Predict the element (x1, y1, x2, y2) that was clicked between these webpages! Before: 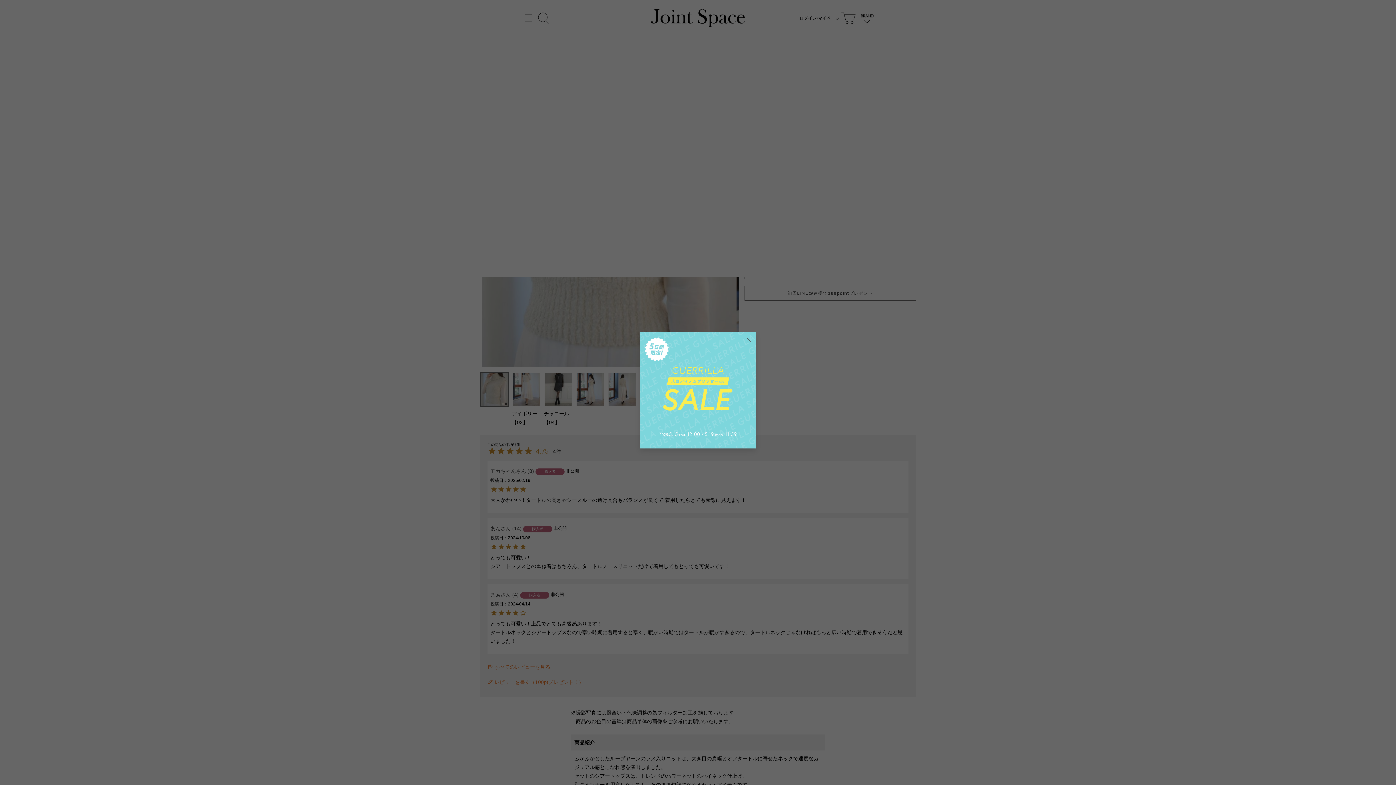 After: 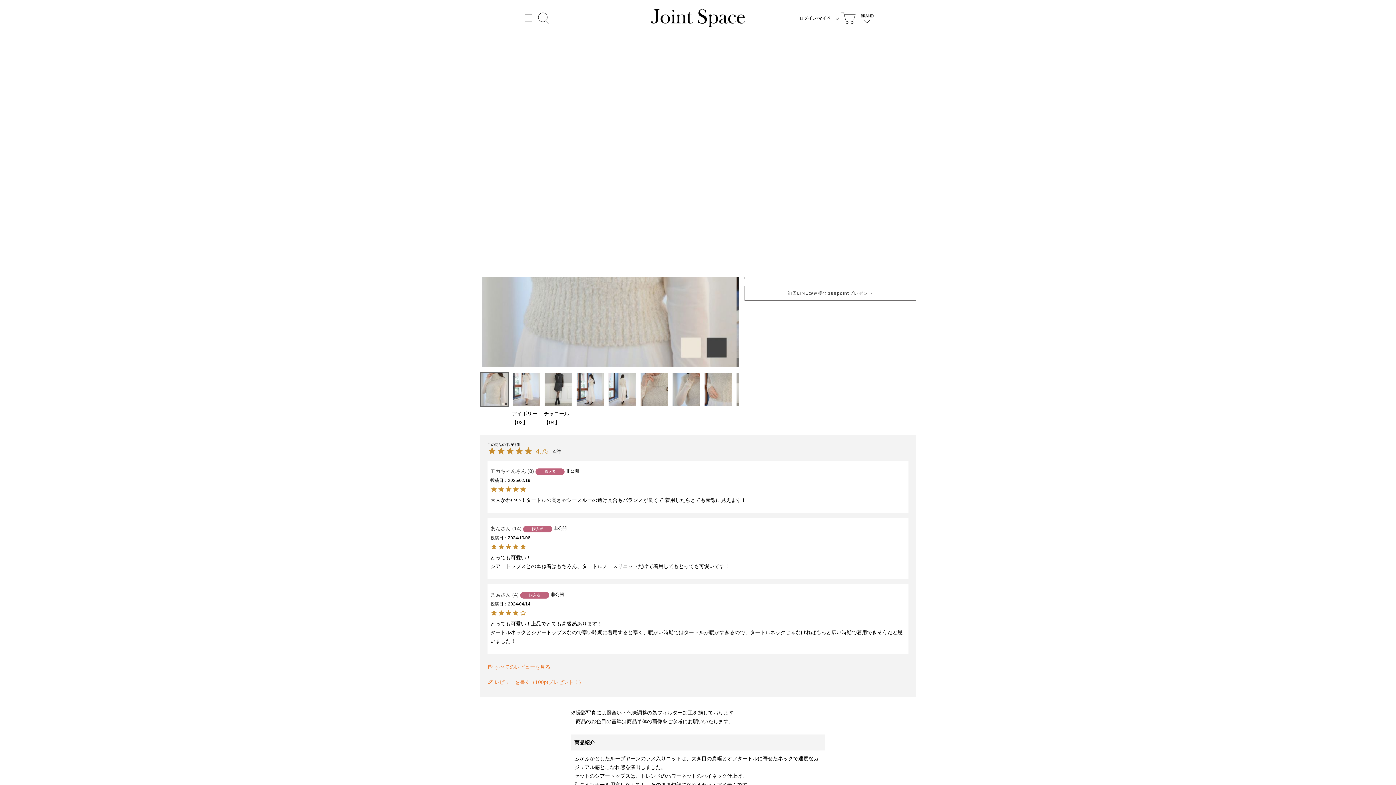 Action: bbox: (744, 334, 753, 344)